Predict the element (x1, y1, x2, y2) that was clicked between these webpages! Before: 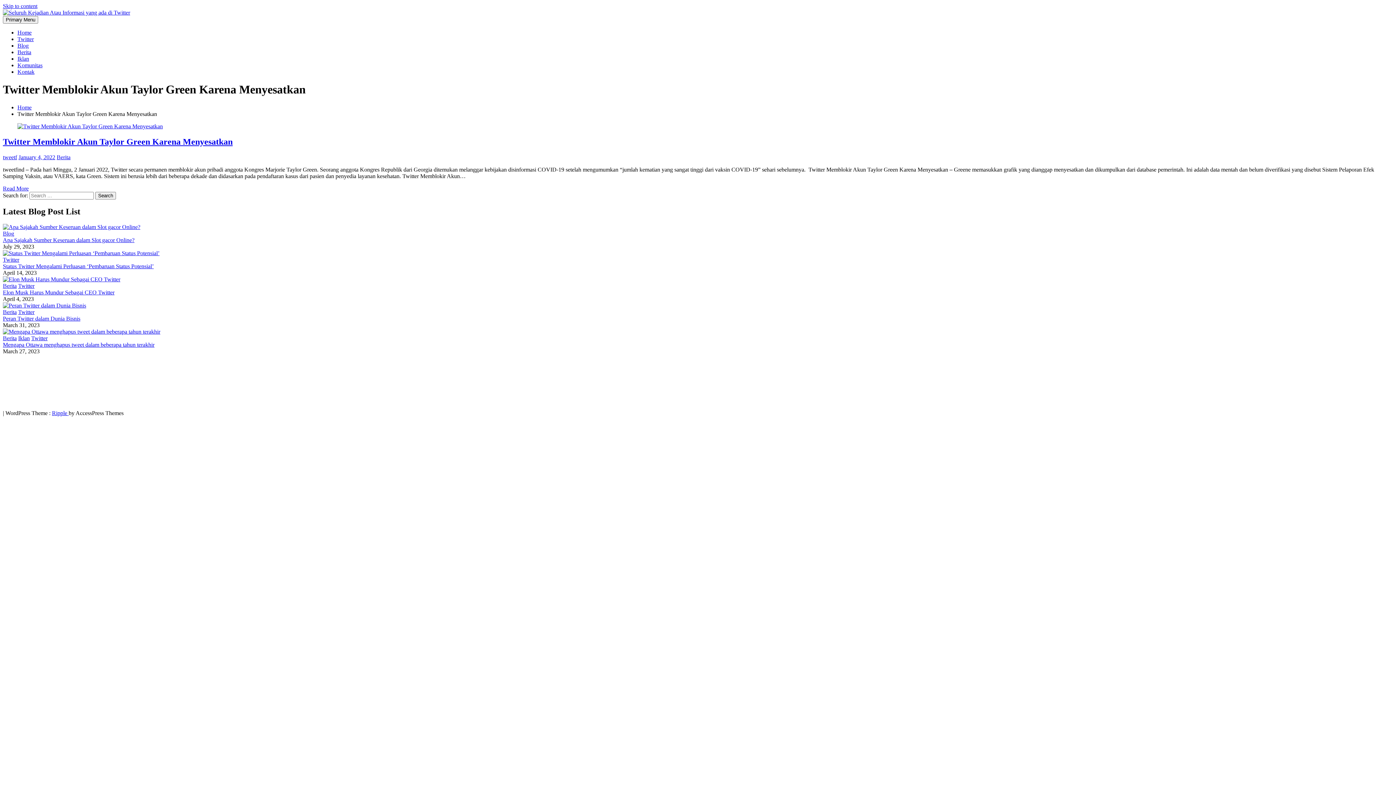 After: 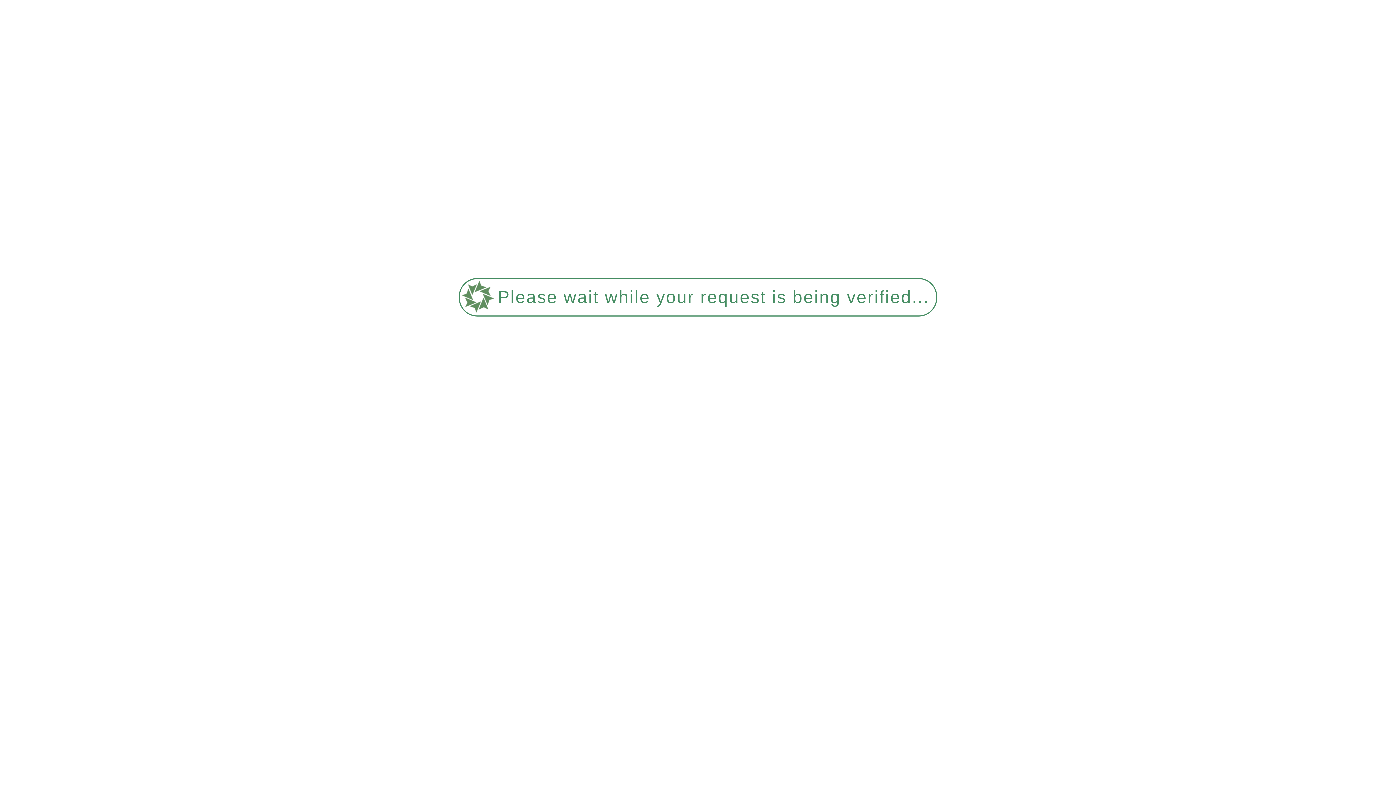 Action: label: Peran Twitter dalam Dunia Bisnis bbox: (2, 315, 80, 321)